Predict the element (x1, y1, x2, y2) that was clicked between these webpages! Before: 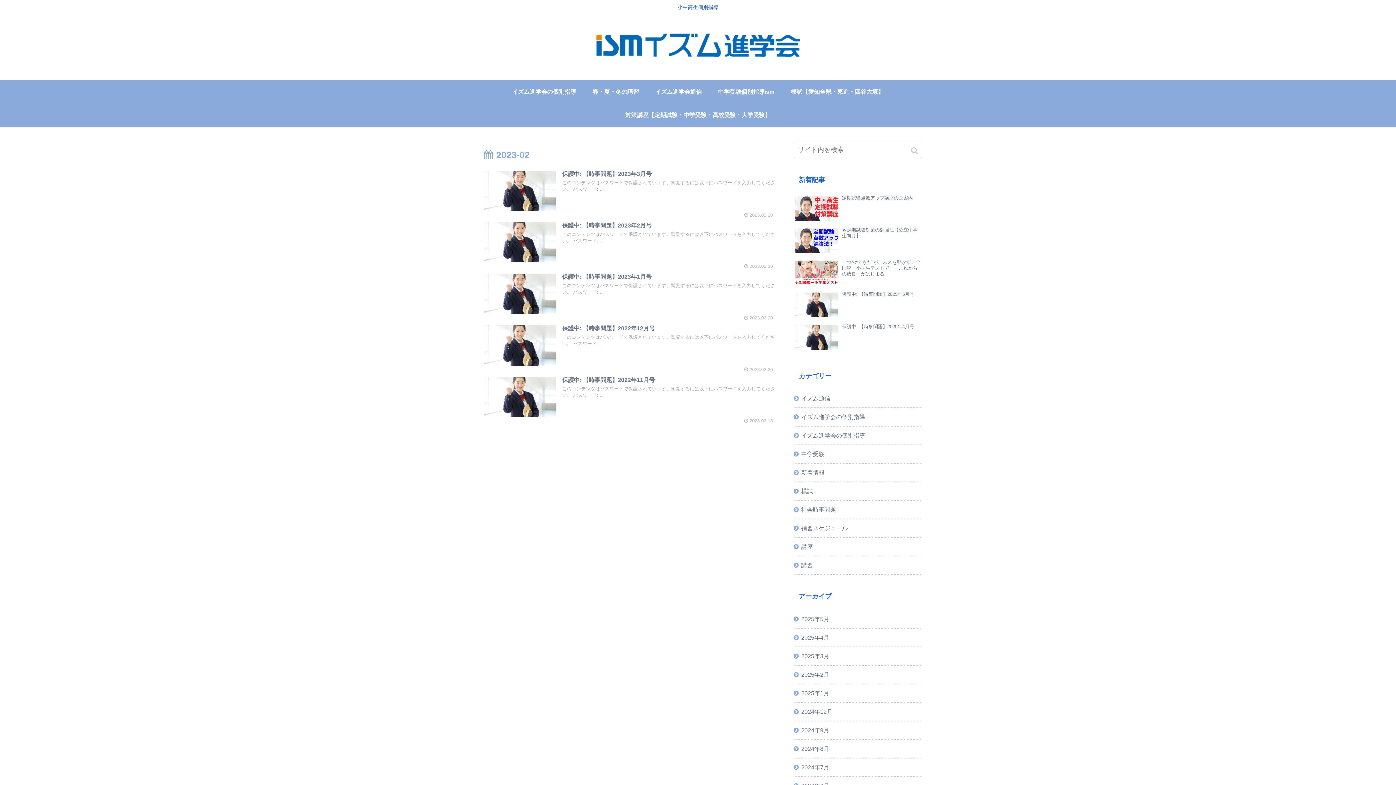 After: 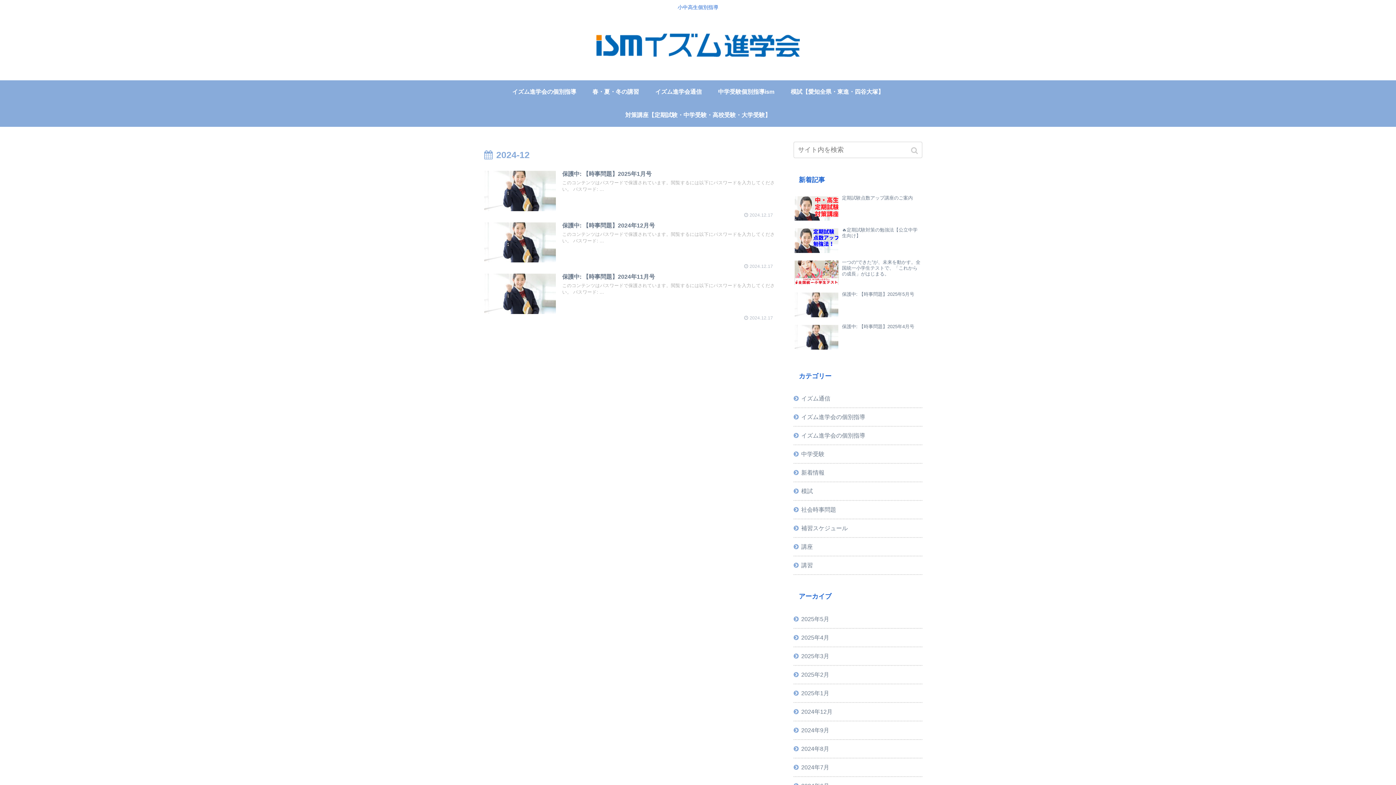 Action: bbox: (793, 703, 922, 720) label: 2024年12月